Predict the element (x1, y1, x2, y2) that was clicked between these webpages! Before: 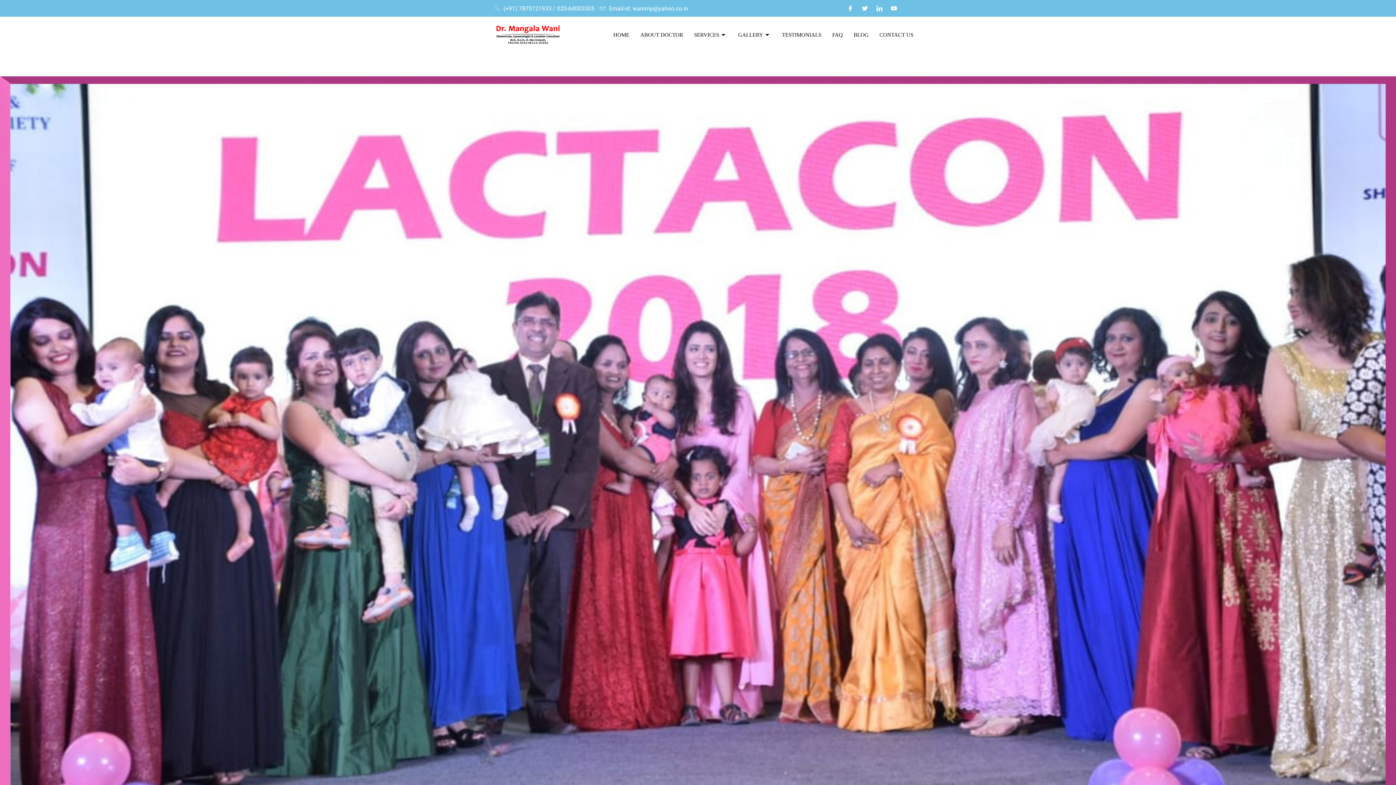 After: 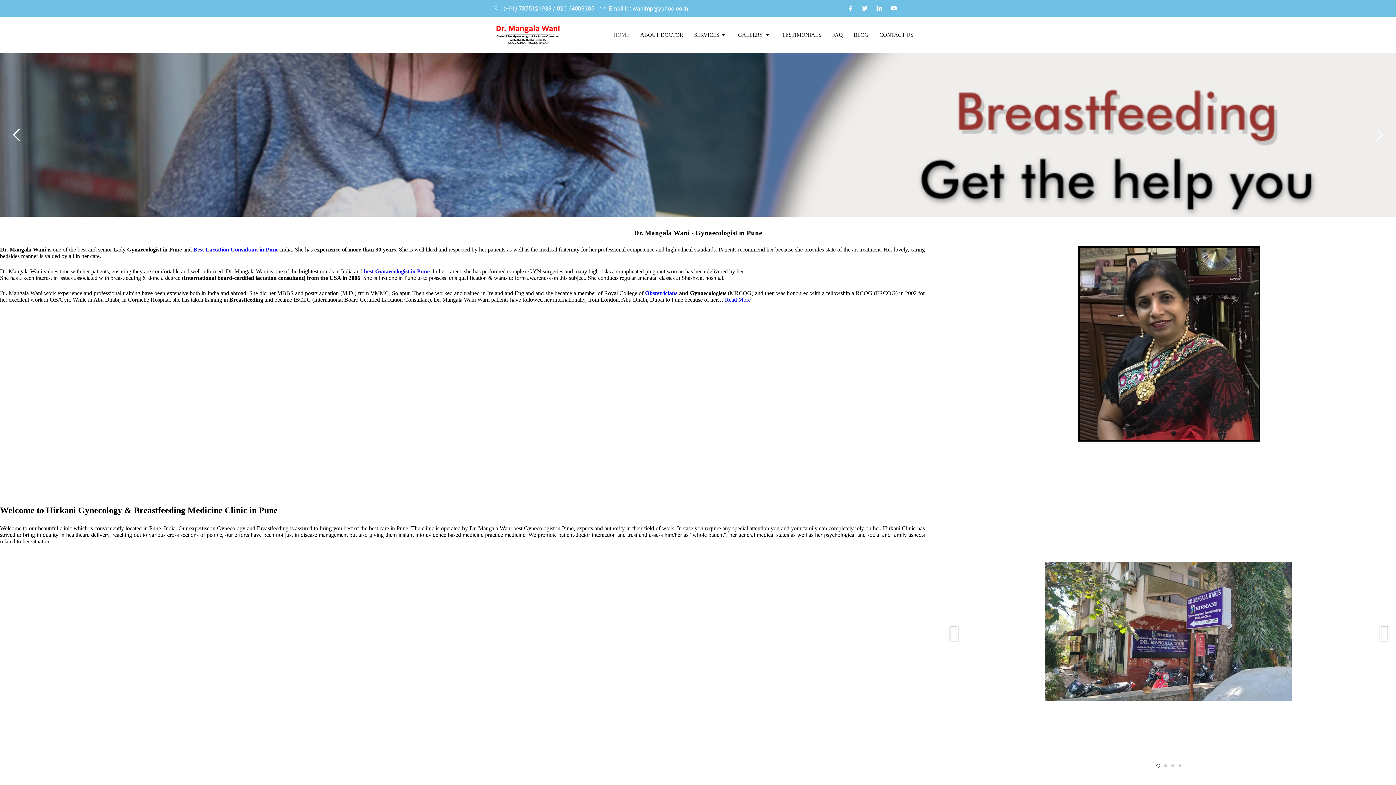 Action: bbox: (608, 20, 635, 49) label: HOME